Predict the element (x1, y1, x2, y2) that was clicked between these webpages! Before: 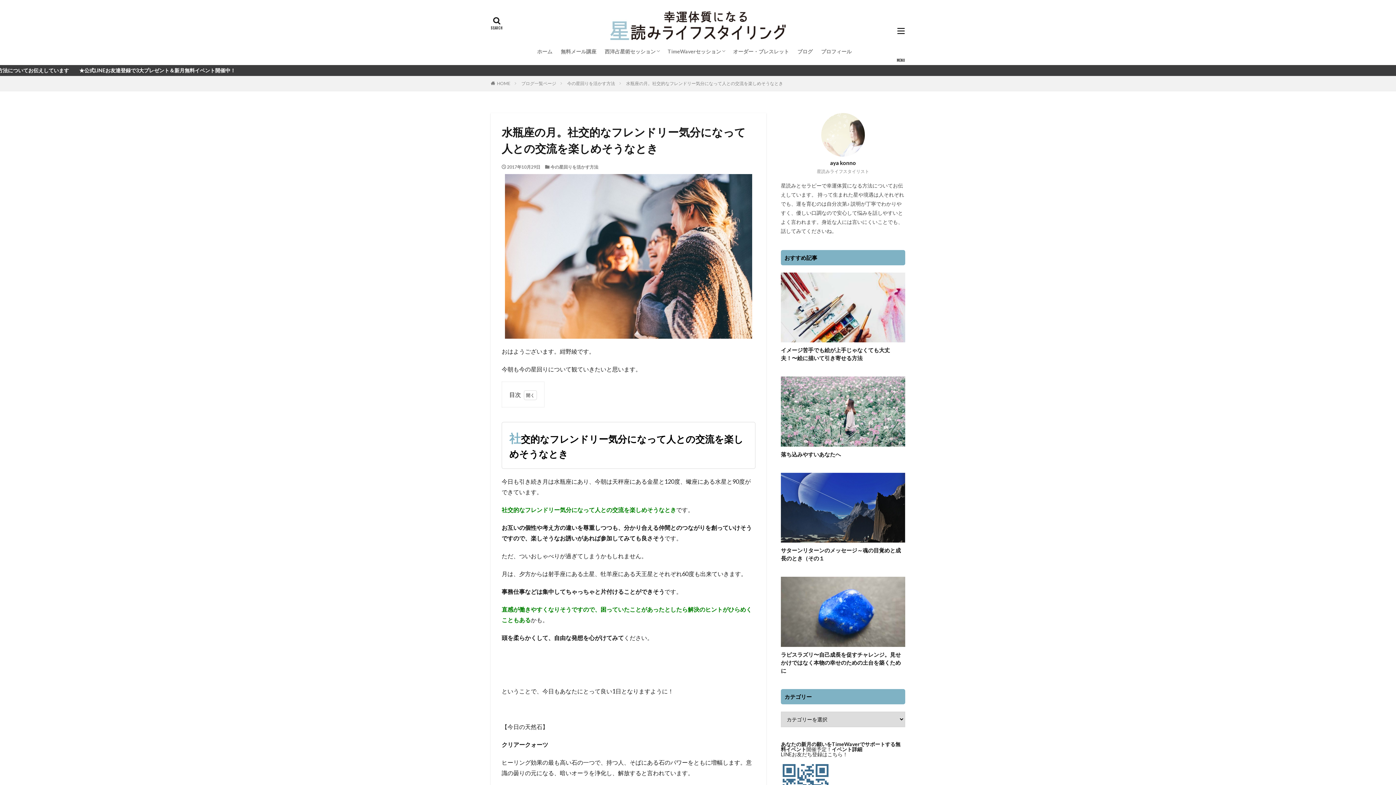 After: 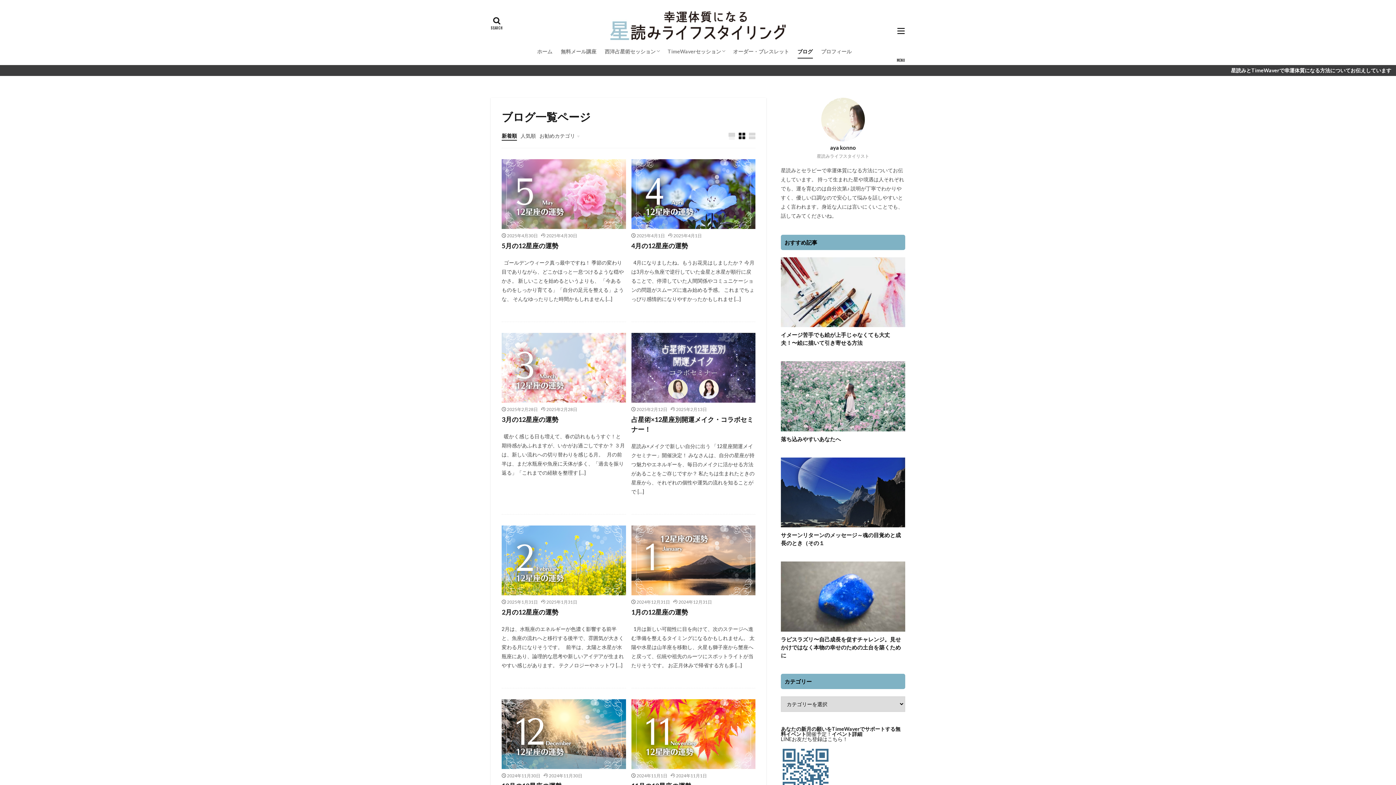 Action: bbox: (797, 45, 812, 57) label: ブログ